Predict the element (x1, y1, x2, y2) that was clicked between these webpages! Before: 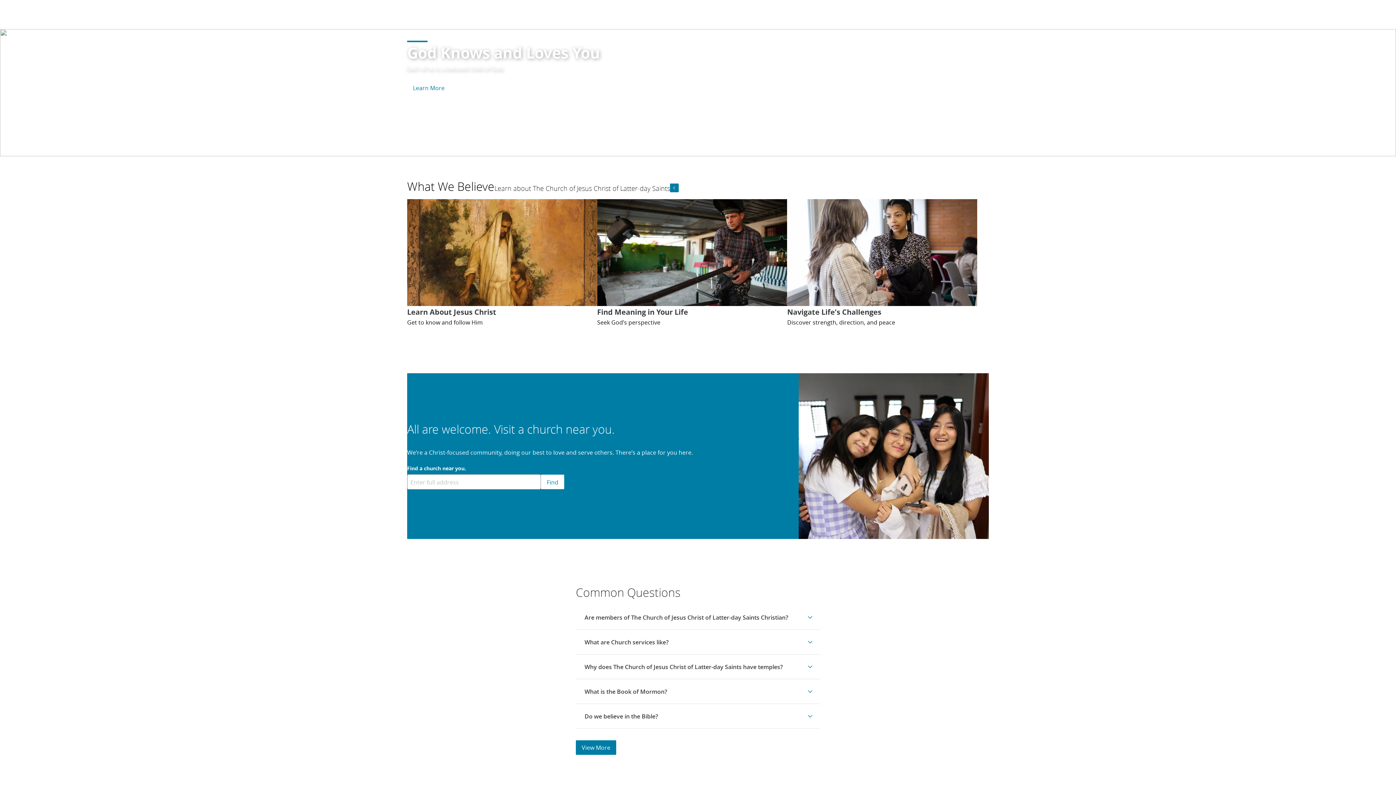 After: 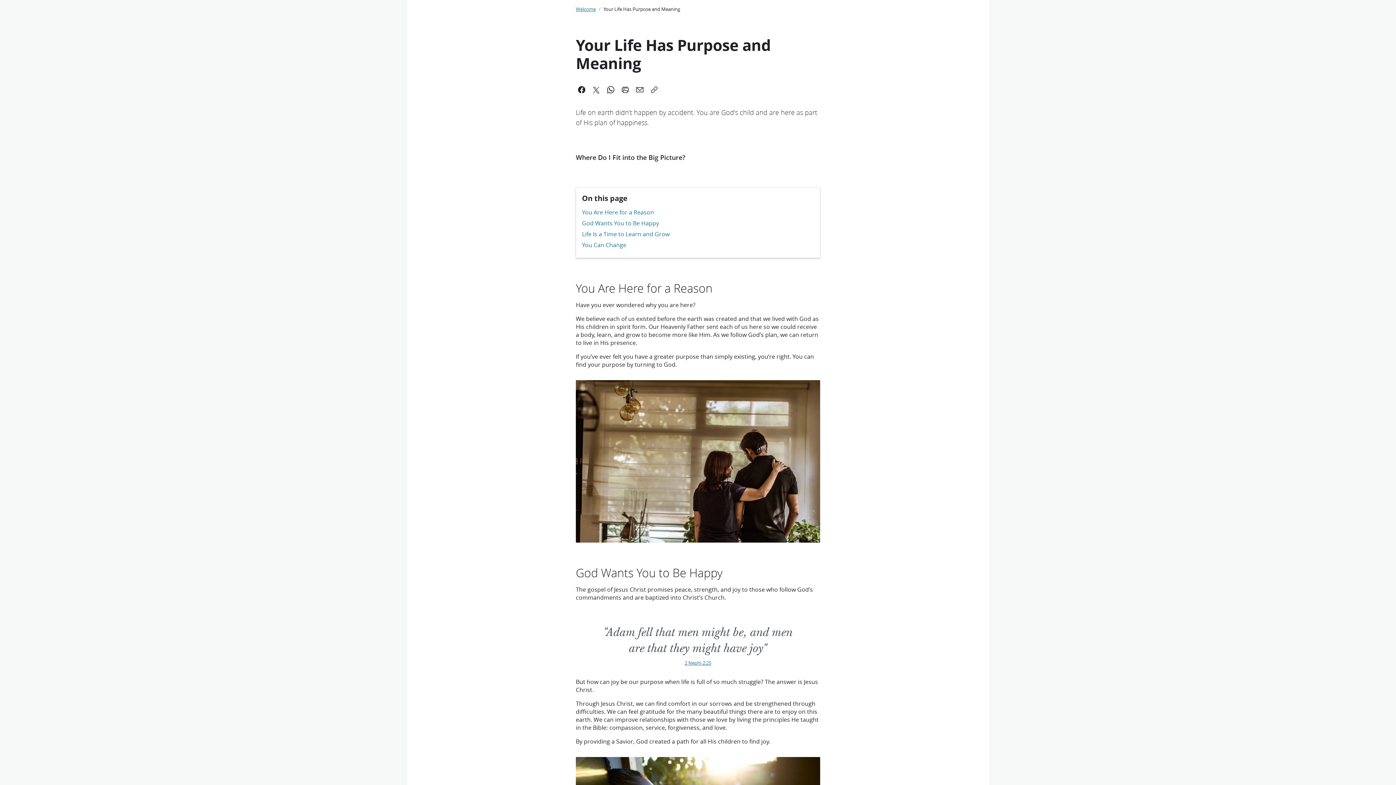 Action: label: Find Meaning in Your Life bbox: (597, 199, 787, 326)